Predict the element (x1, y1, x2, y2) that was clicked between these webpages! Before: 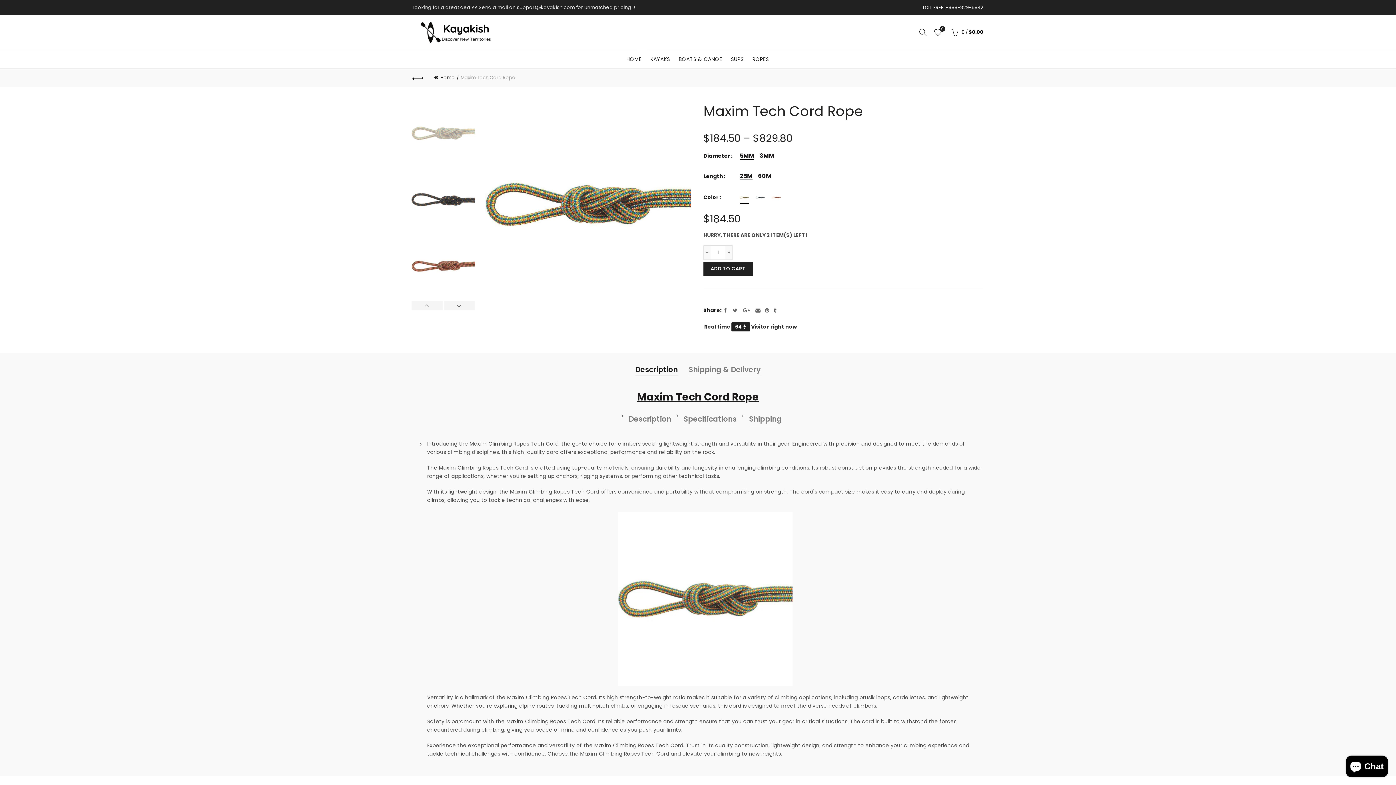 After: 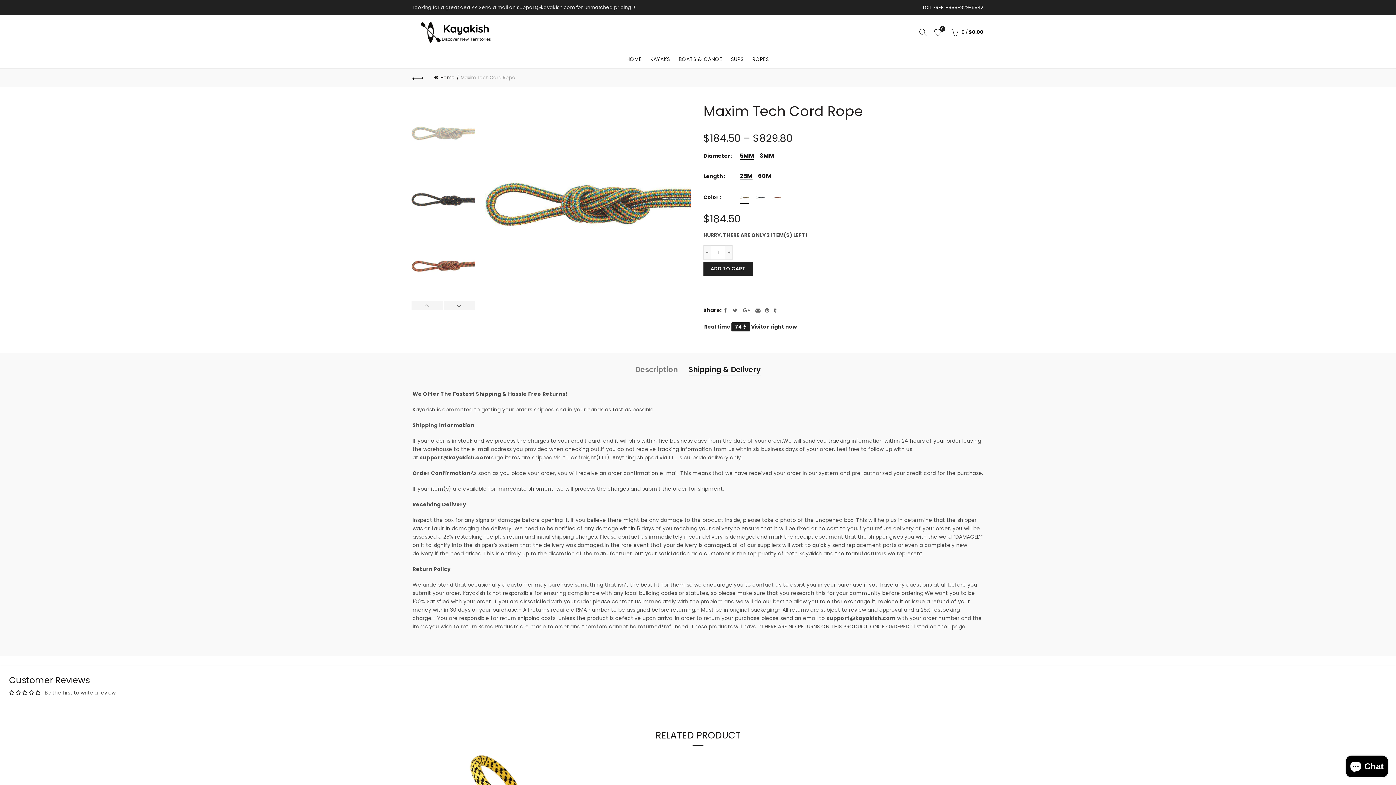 Action: bbox: (688, 364, 760, 375) label: Shipping & Delivery